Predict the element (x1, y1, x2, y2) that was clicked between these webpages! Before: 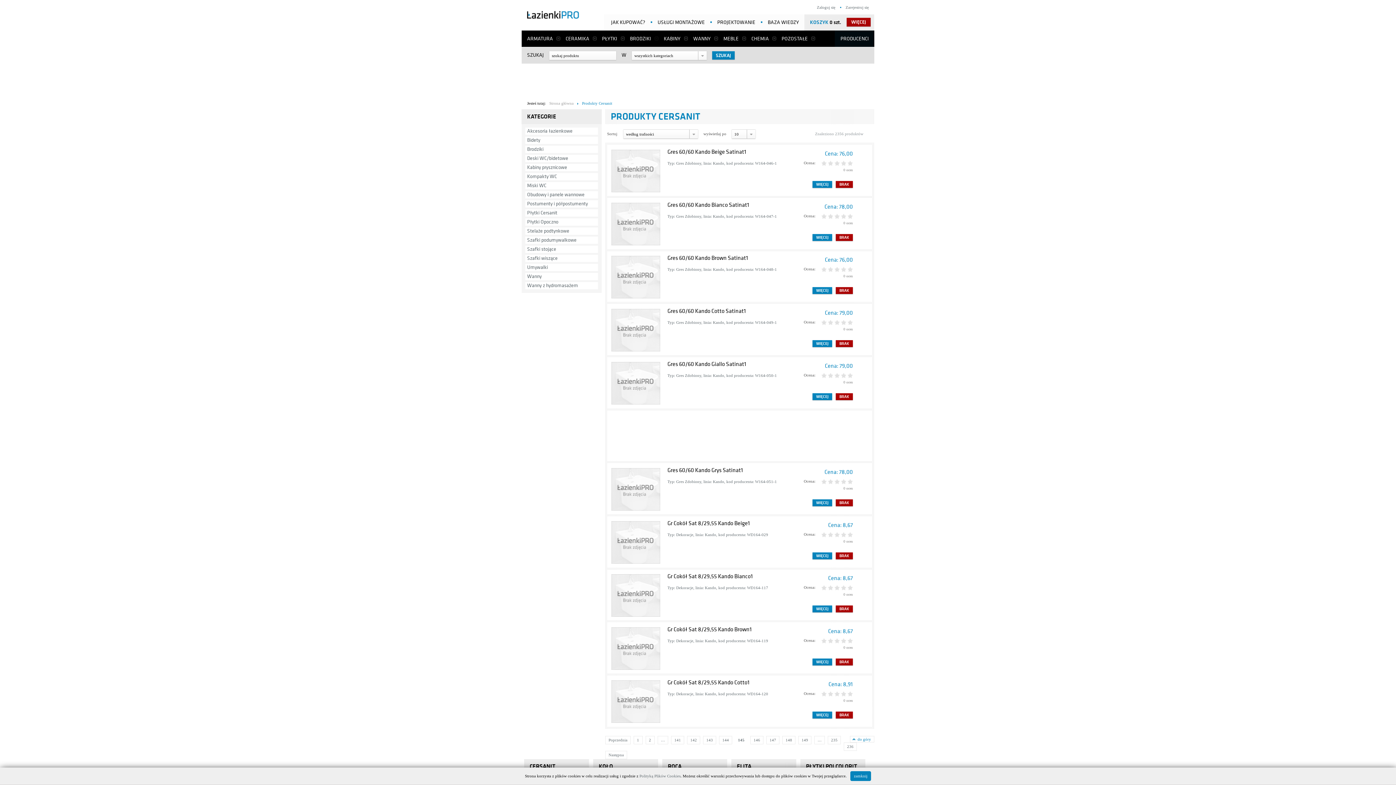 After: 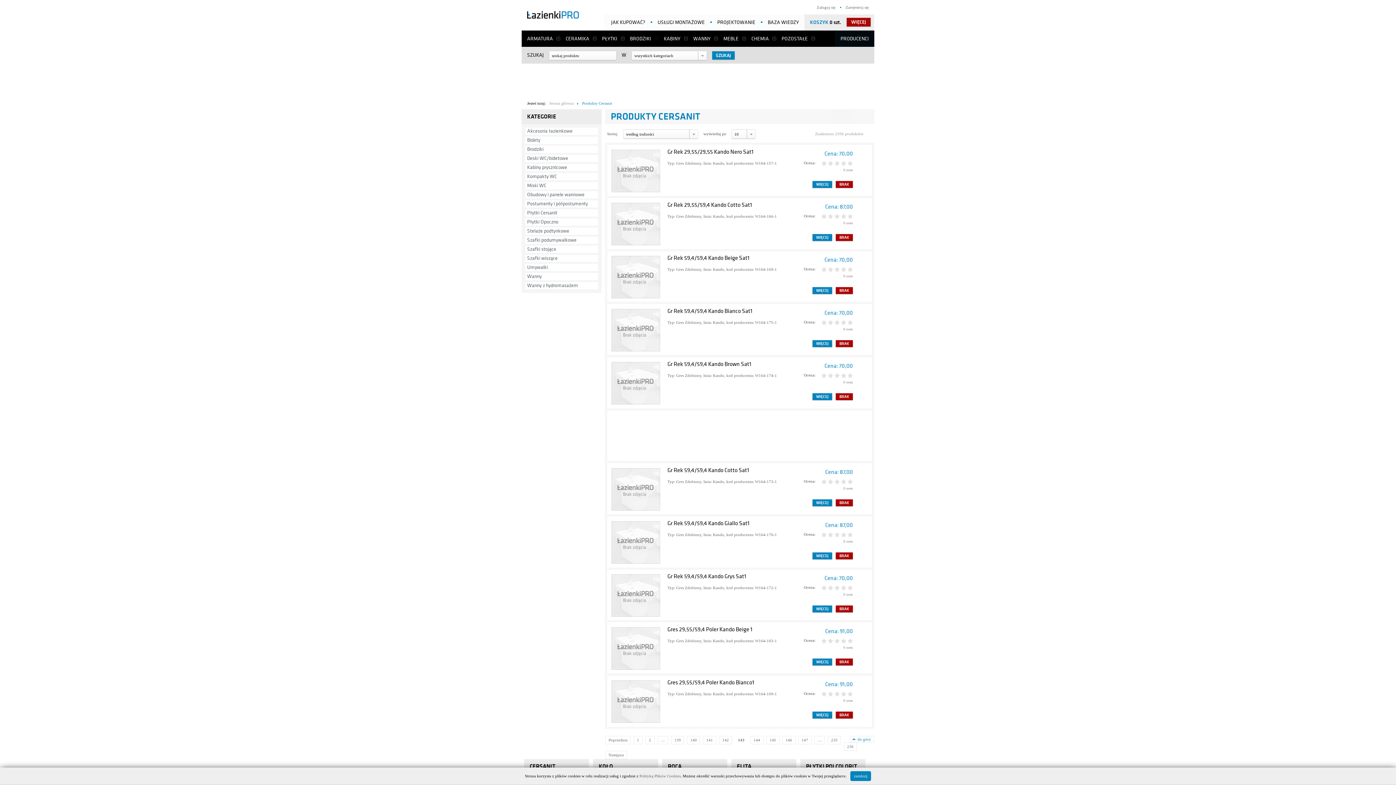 Action: label: 143 bbox: (703, 736, 716, 744)